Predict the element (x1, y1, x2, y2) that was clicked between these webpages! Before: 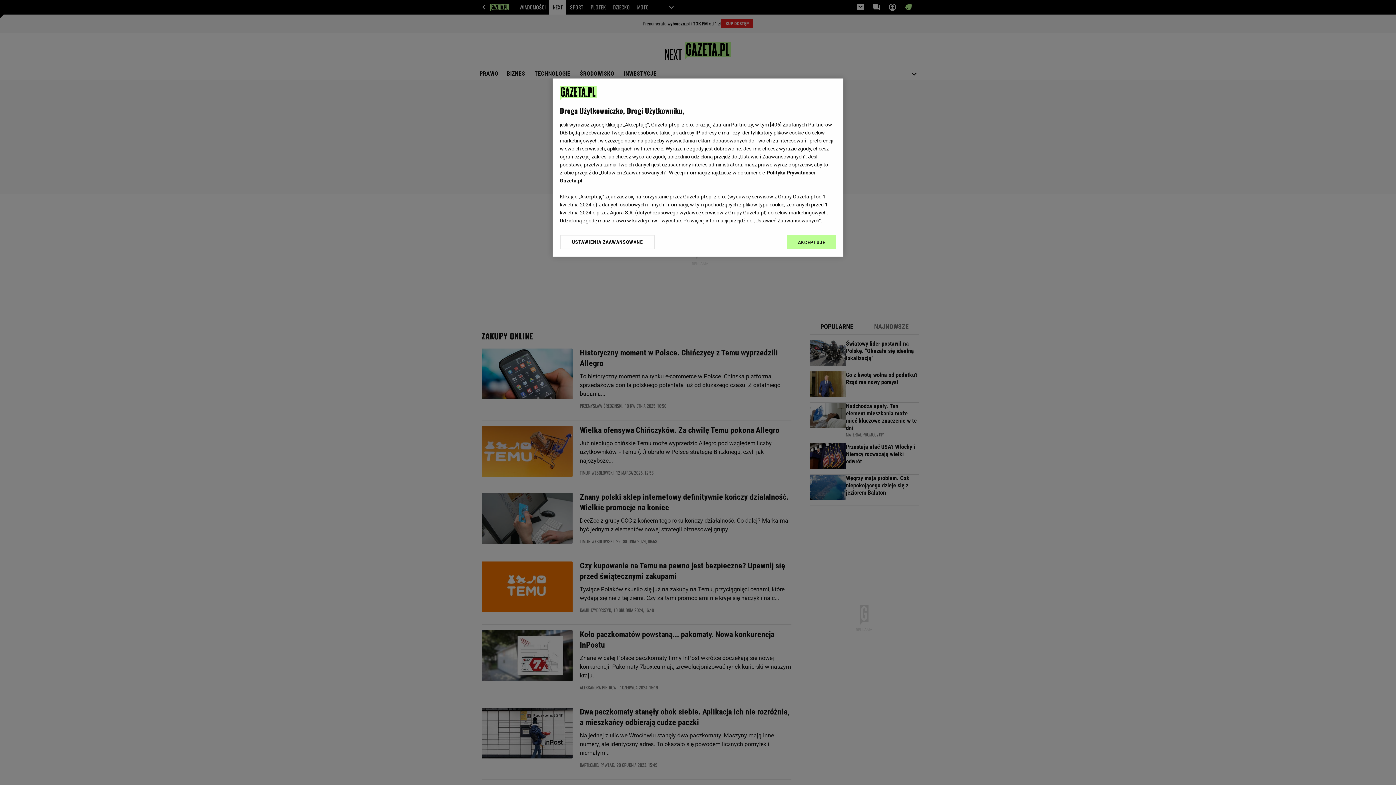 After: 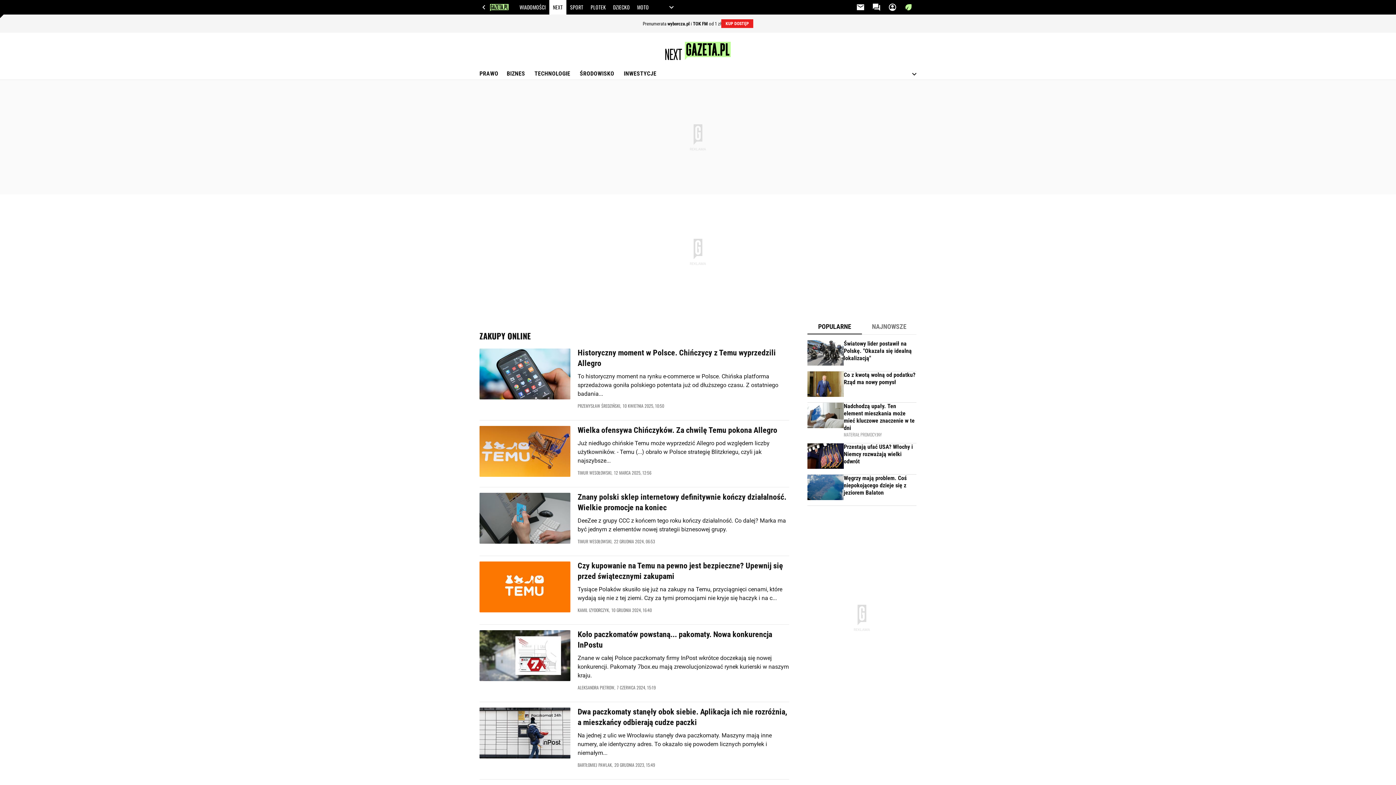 Action: label: AKCEPTUJĘ bbox: (787, 234, 836, 249)